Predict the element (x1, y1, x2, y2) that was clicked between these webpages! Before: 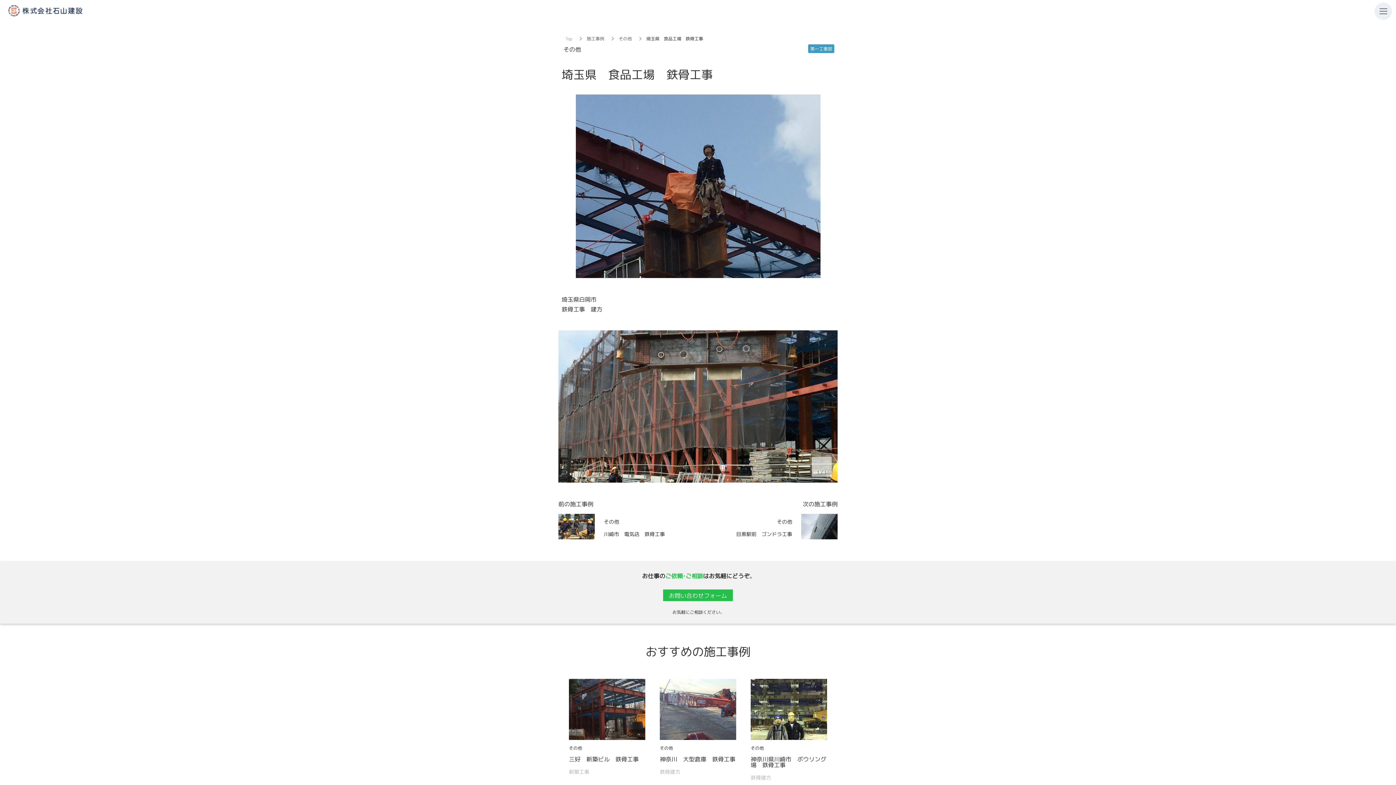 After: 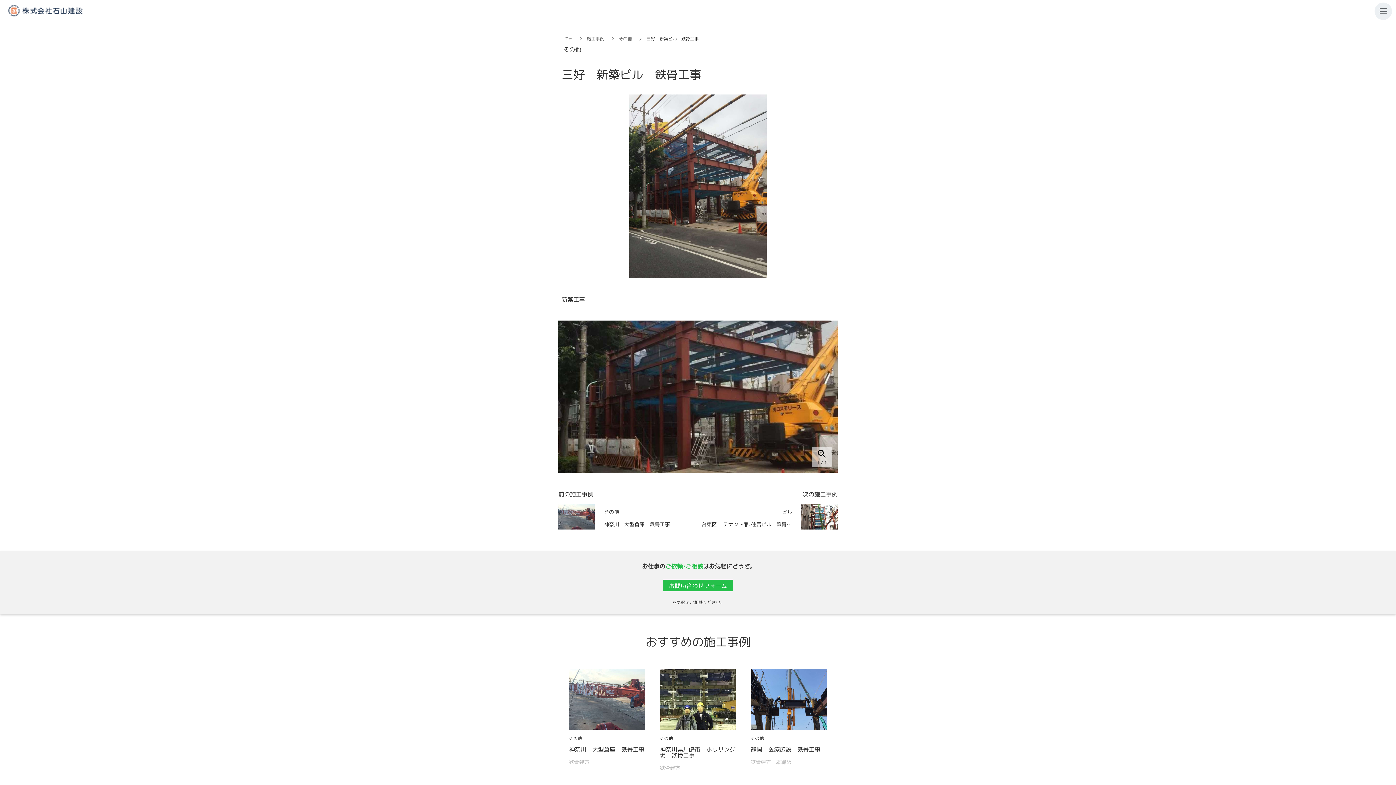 Action: label: その他

三好　新築ビル　鉄骨工事

新築工事 bbox: (569, 679, 645, 793)